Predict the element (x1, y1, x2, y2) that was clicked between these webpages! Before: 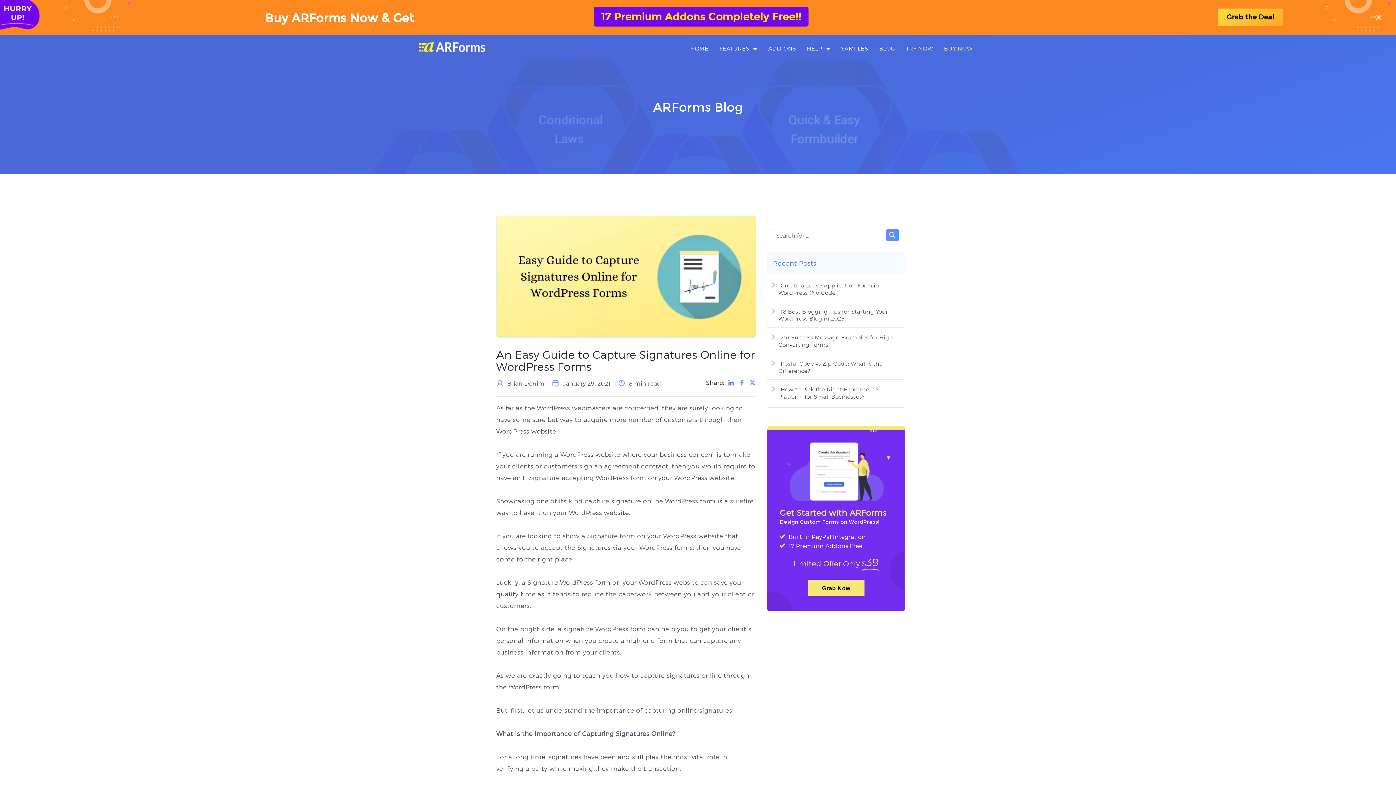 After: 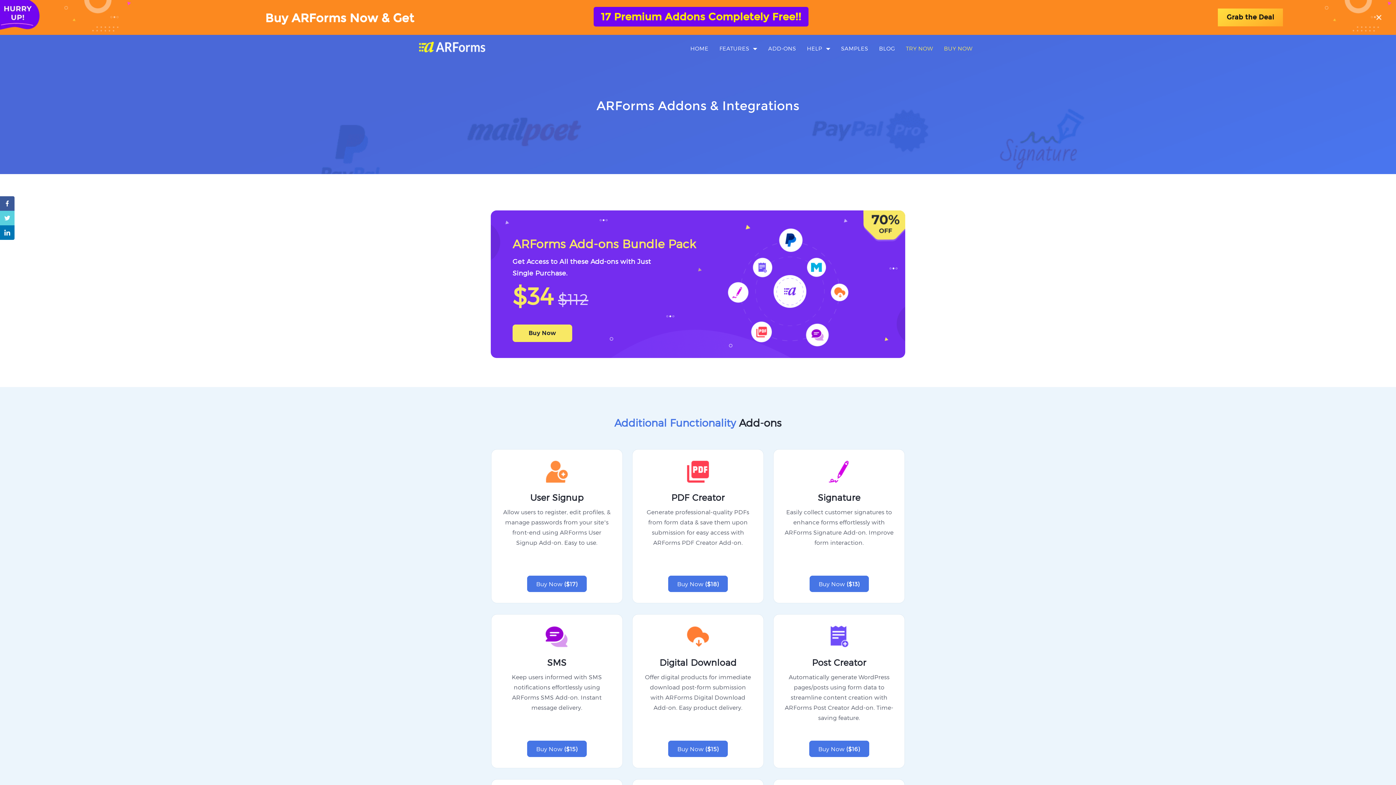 Action: bbox: (762, 42, 801, 57) label: ADD-ONS